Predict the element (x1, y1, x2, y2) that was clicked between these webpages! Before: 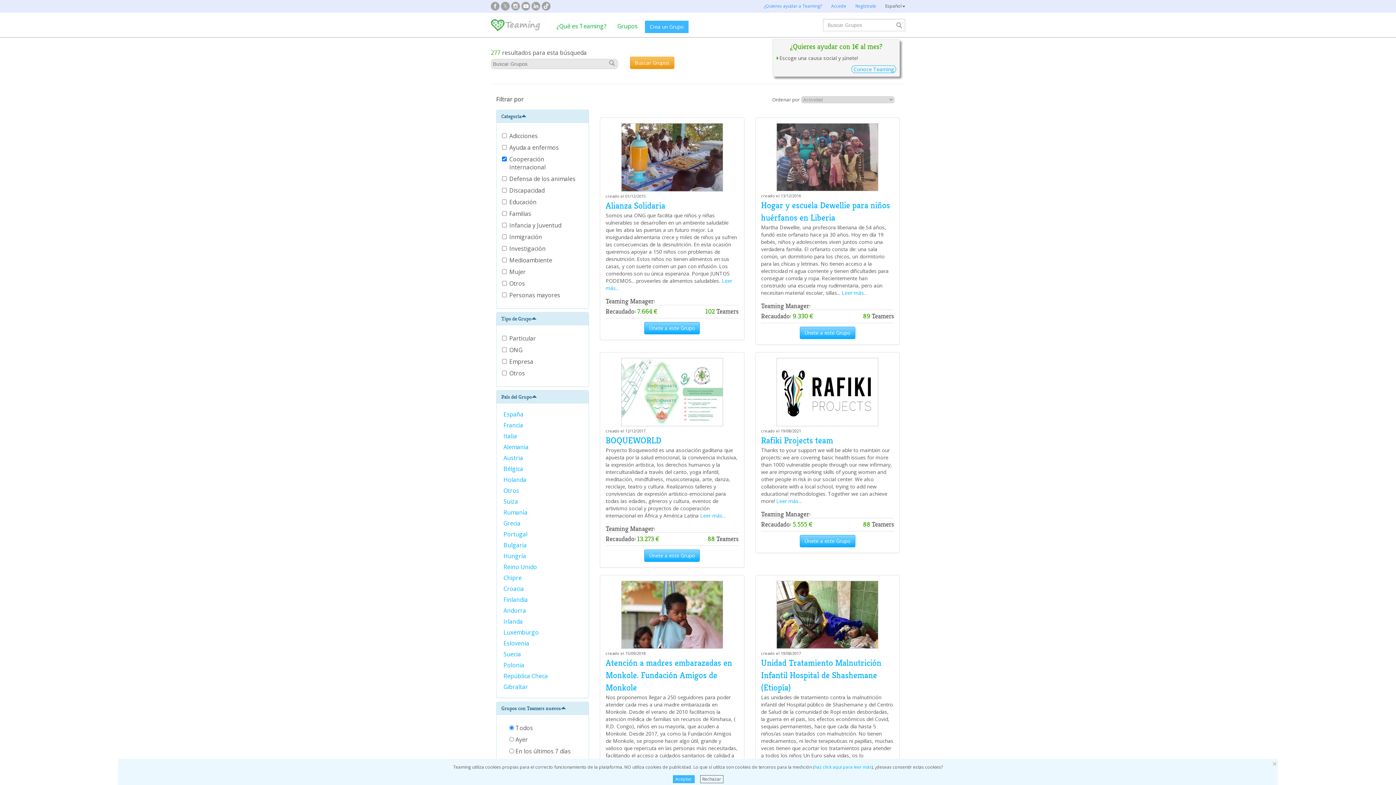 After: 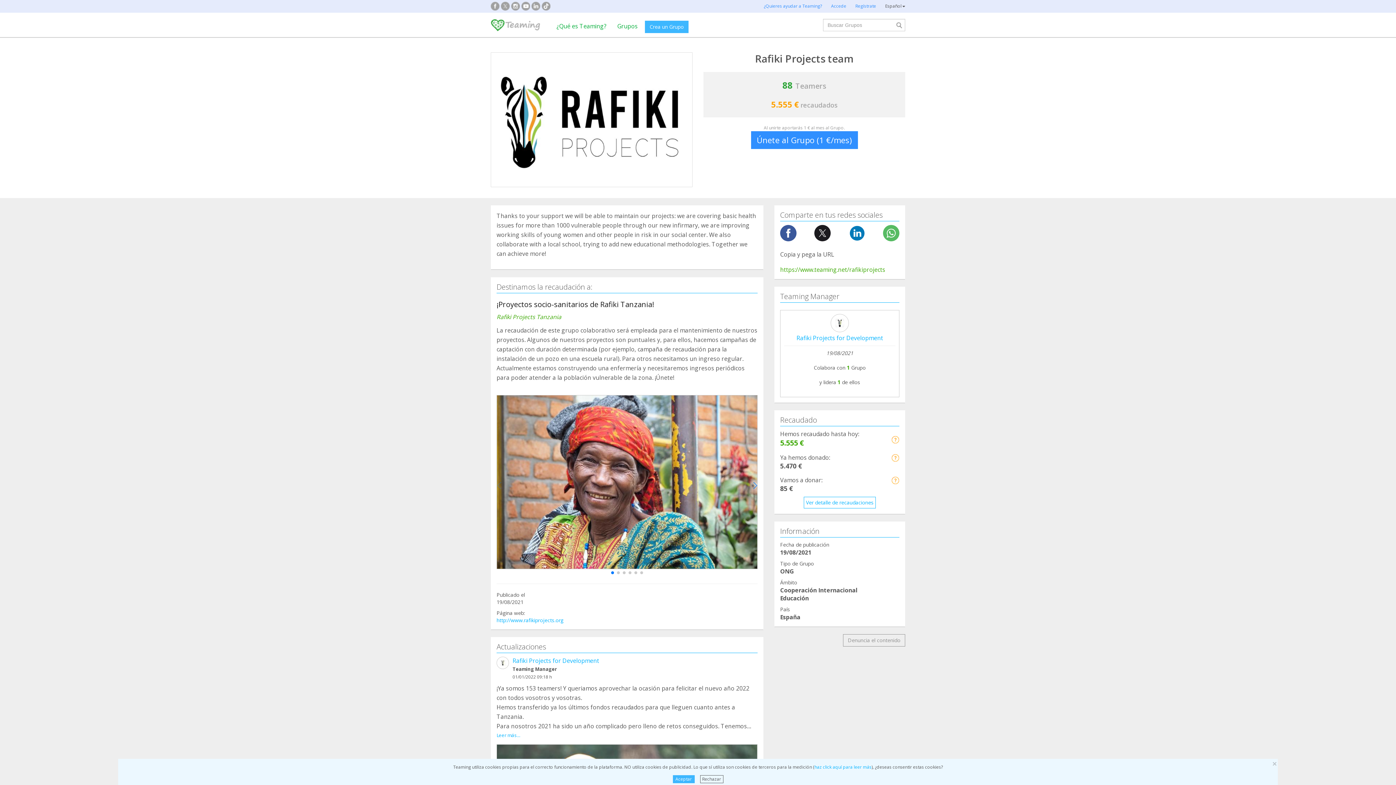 Action: bbox: (761, 358, 894, 426)